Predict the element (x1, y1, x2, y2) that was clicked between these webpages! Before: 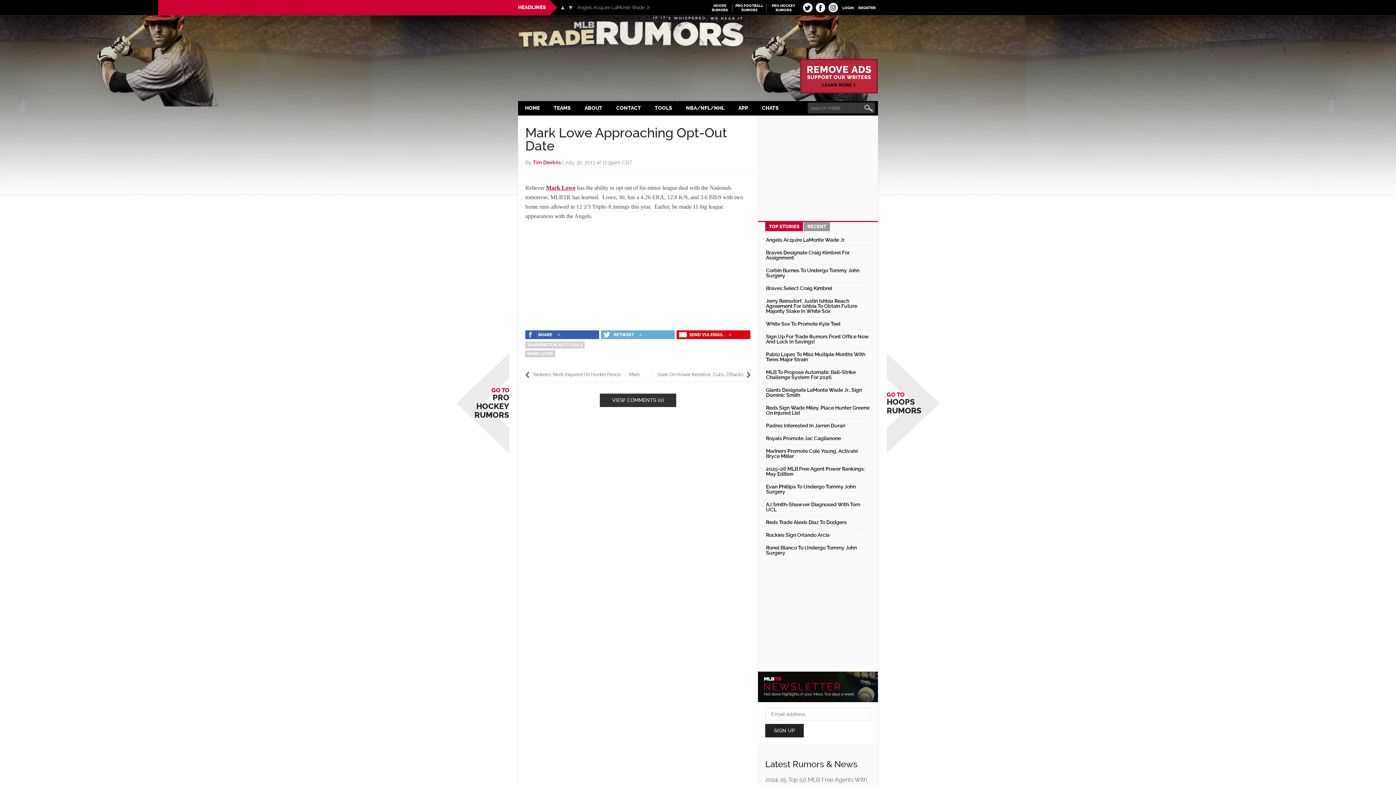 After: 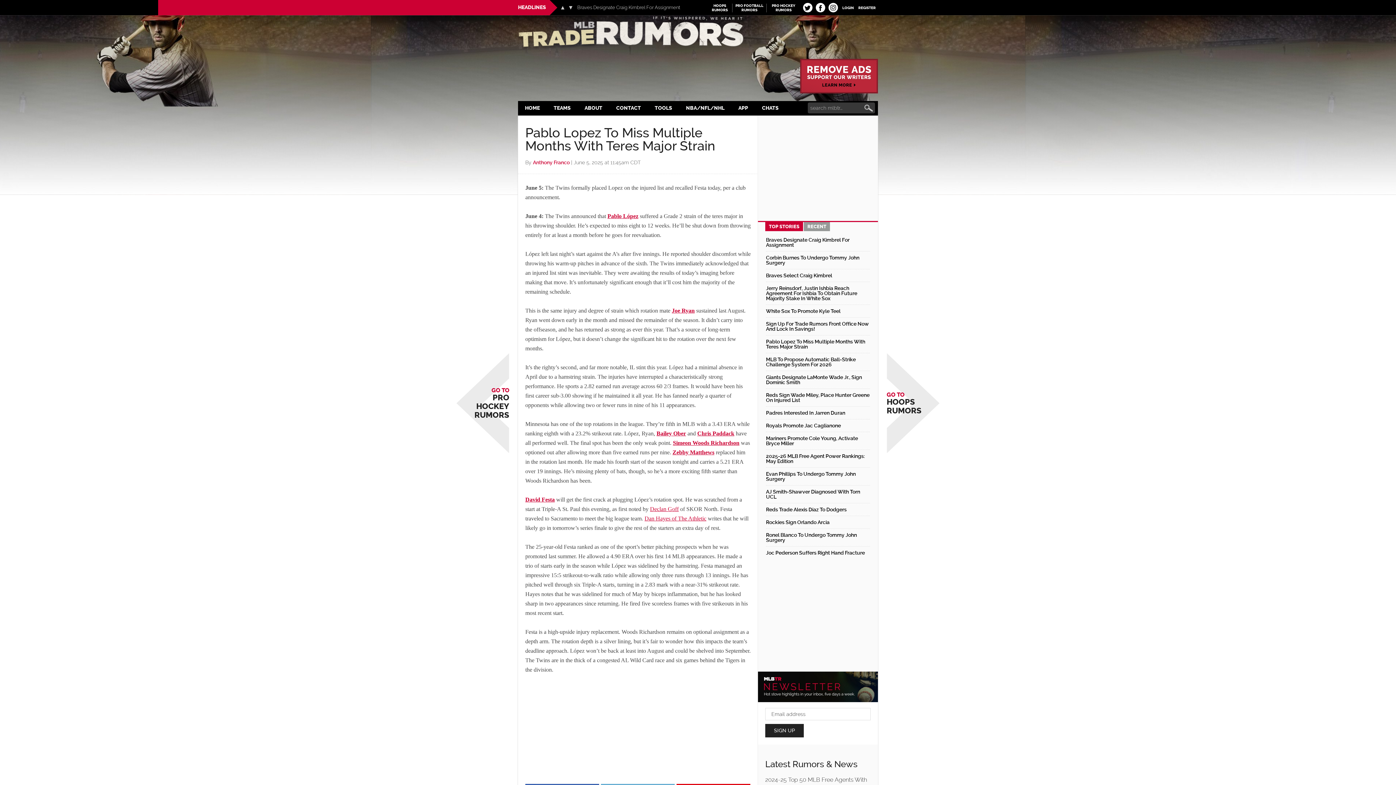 Action: bbox: (766, 351, 865, 362) label: Pablo Lopez To Miss Multiple Months With Teres Major Strain